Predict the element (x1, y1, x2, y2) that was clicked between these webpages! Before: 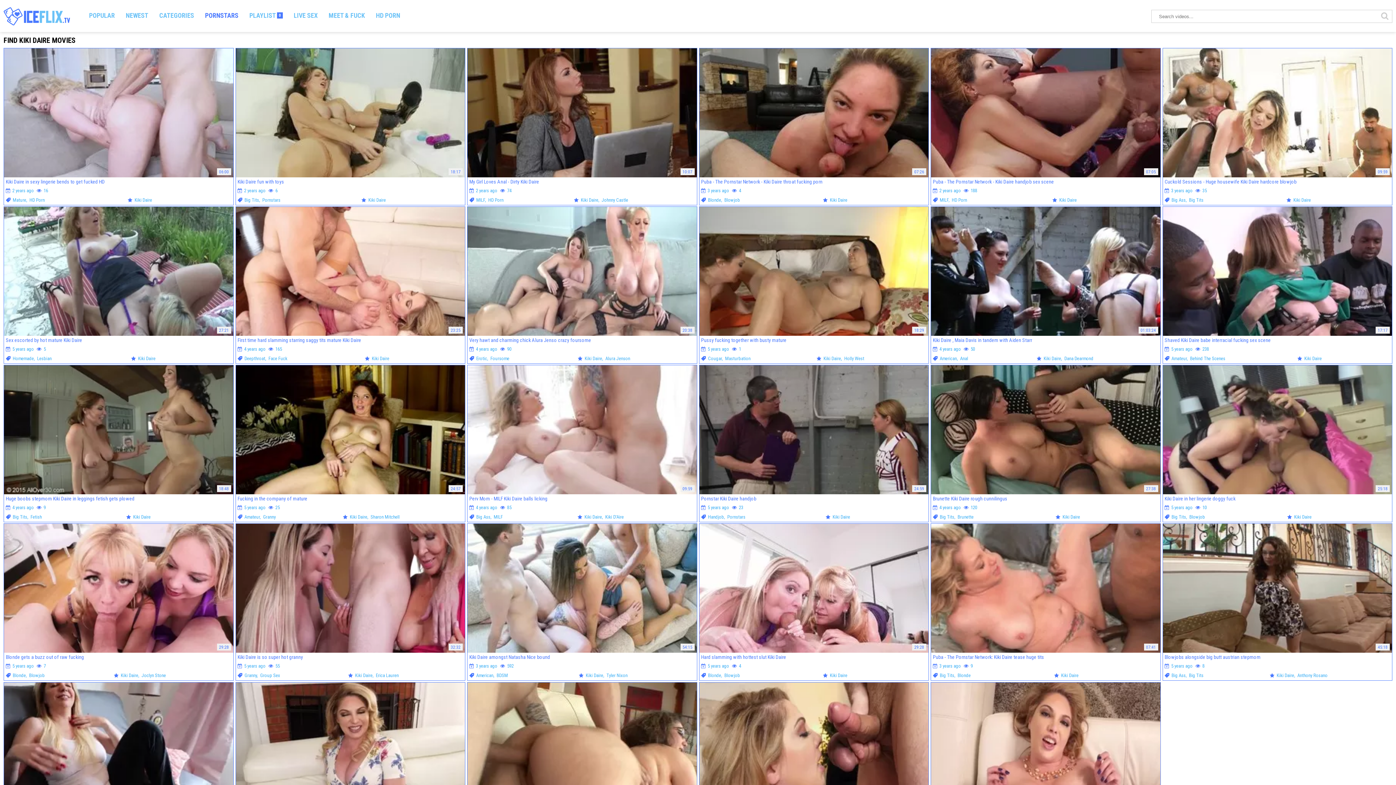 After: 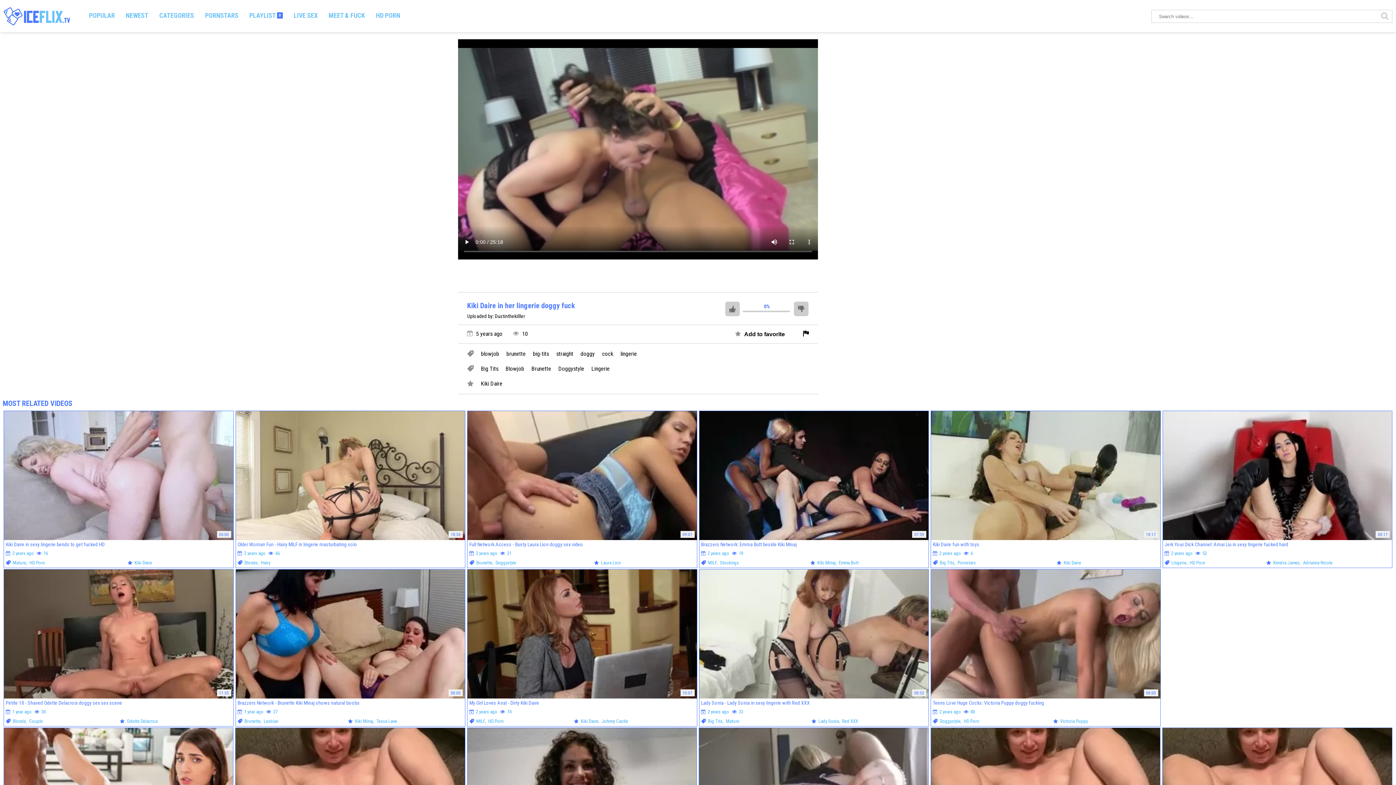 Action: bbox: (1163, 365, 1392, 494) label: 25:18